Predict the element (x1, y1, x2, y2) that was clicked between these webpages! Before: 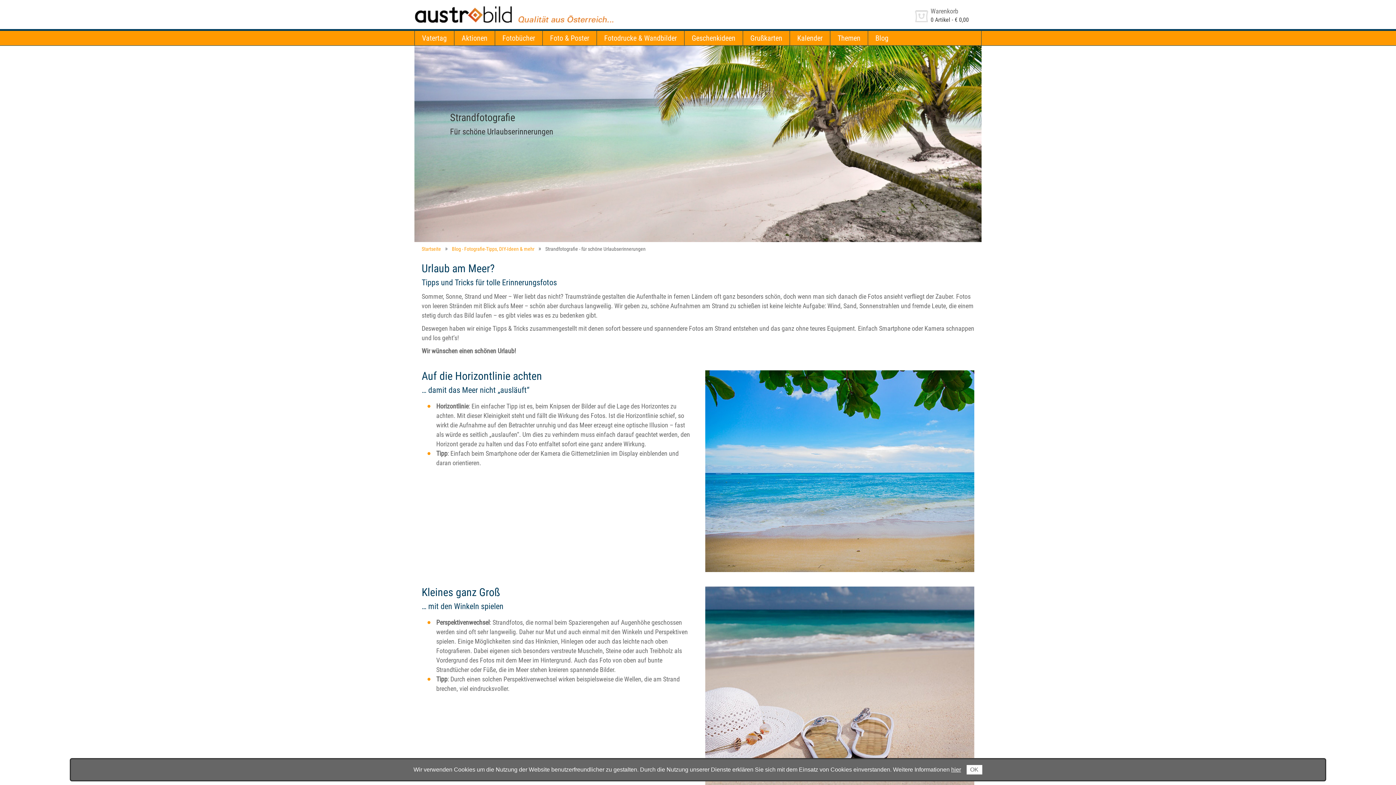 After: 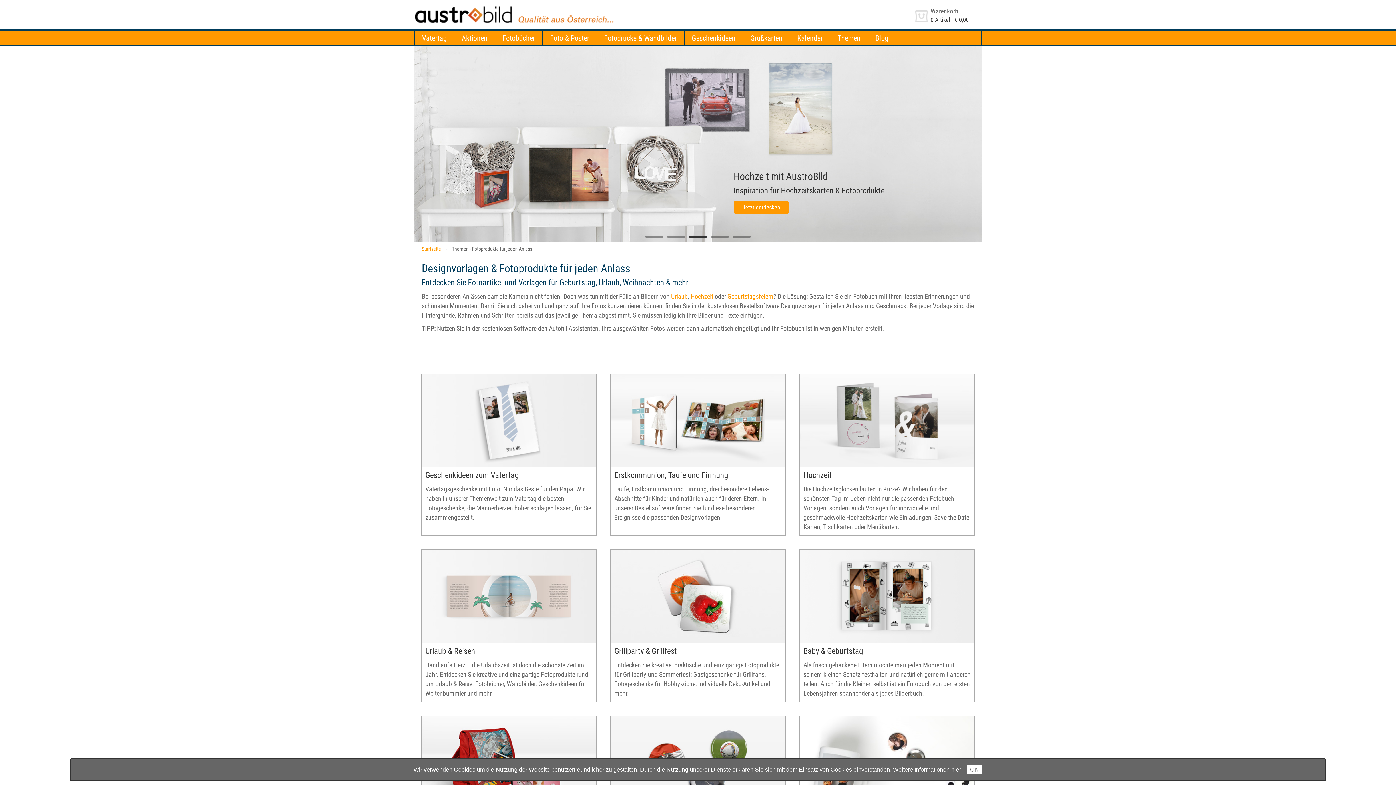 Action: bbox: (830, 30, 868, 45) label: Themen